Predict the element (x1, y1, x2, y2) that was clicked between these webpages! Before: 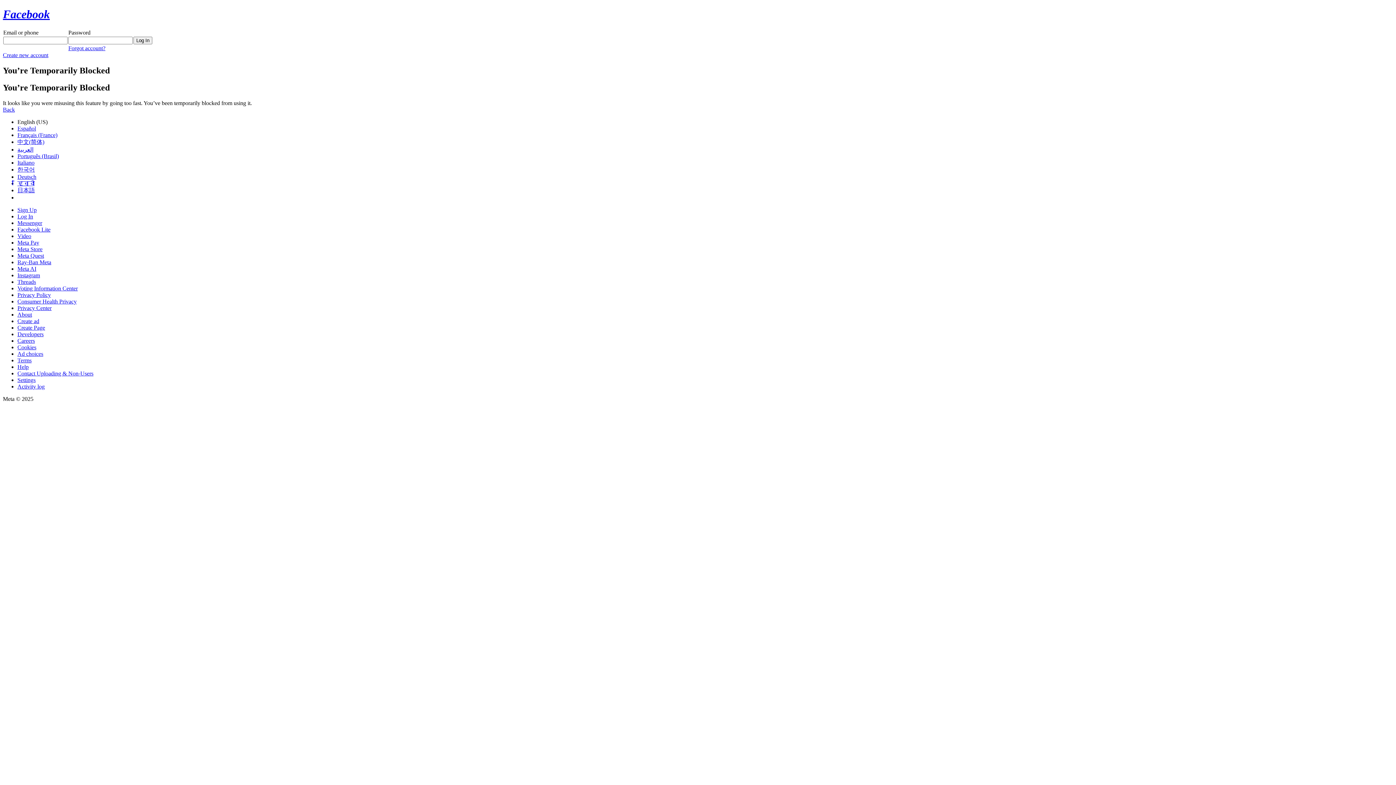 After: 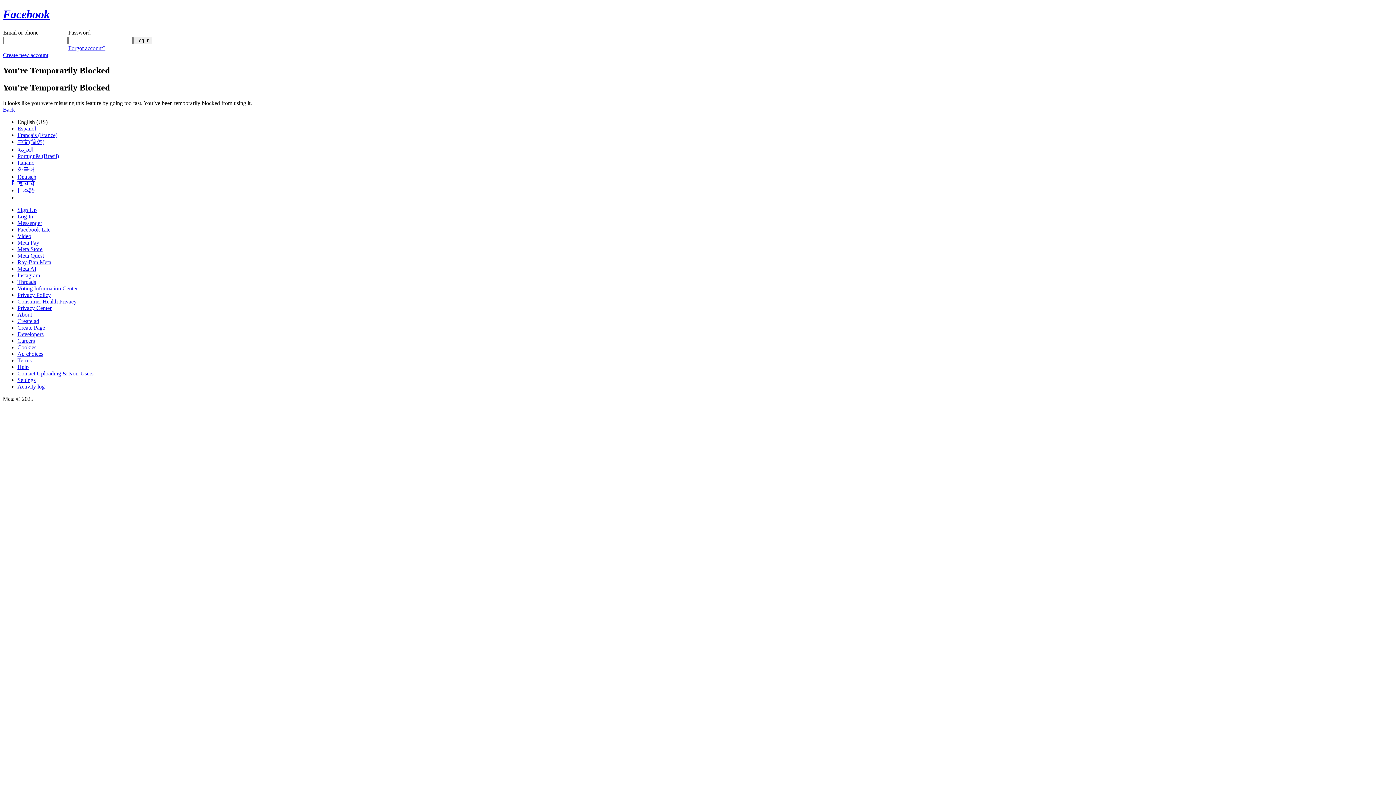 Action: label: Meta Pay bbox: (17, 239, 39, 245)